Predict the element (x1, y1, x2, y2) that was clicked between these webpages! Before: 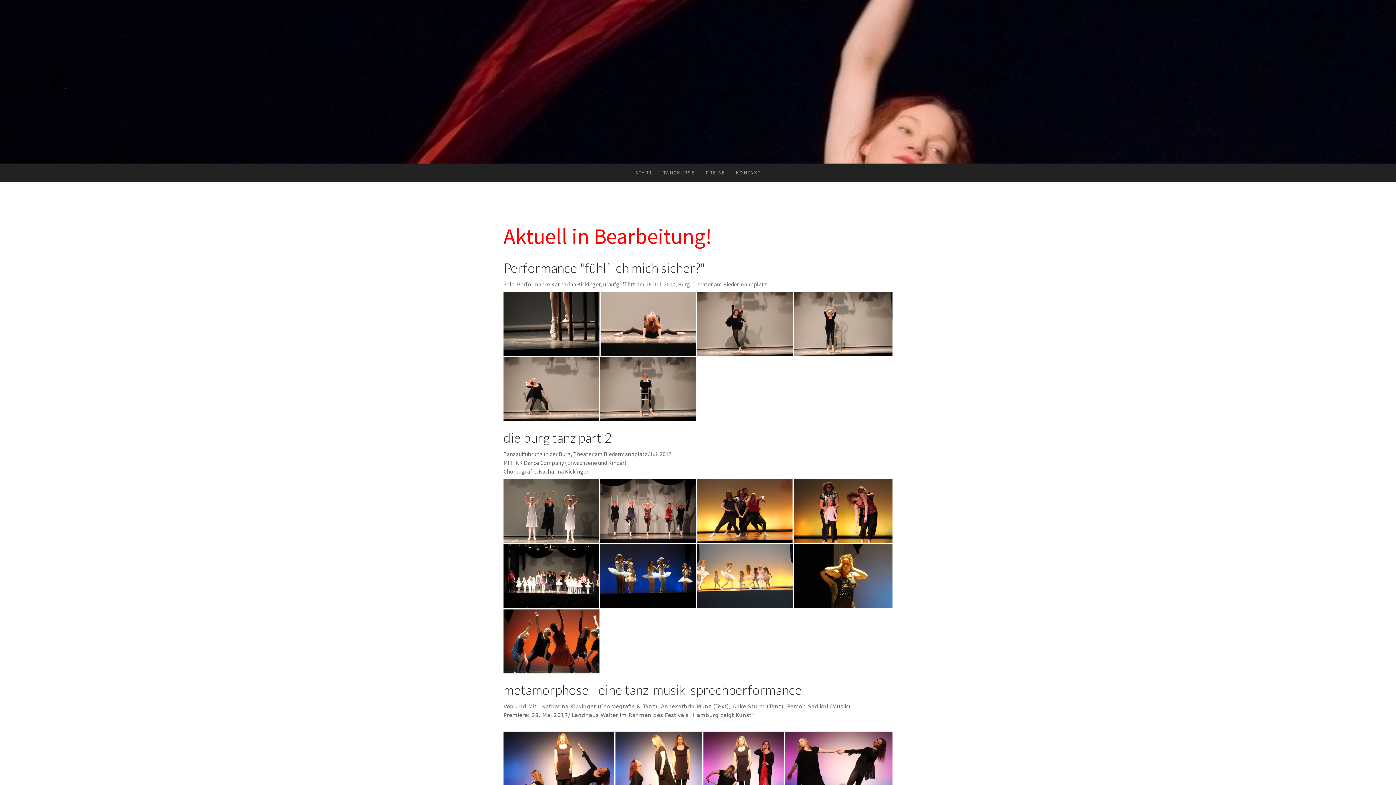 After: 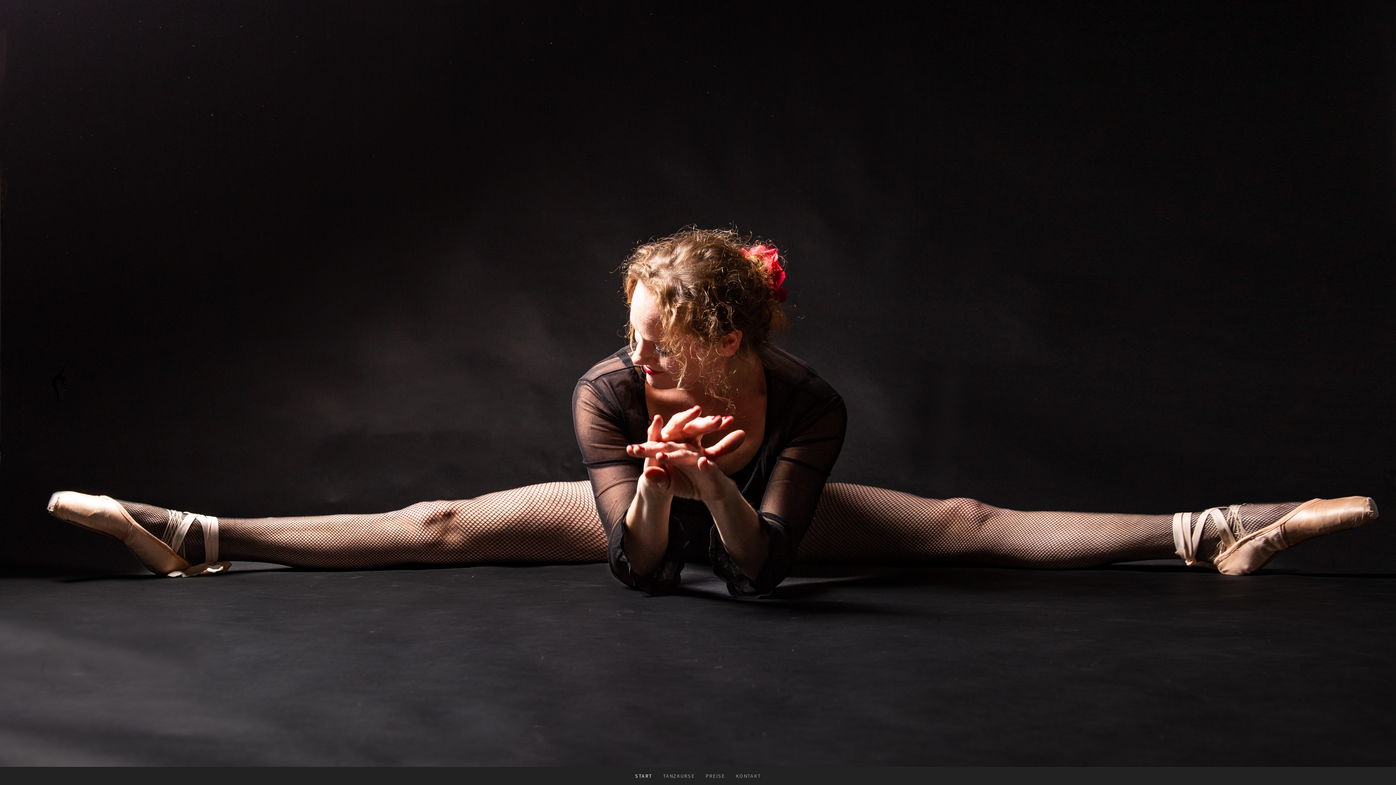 Action: bbox: (629, 163, 657, 181) label: START